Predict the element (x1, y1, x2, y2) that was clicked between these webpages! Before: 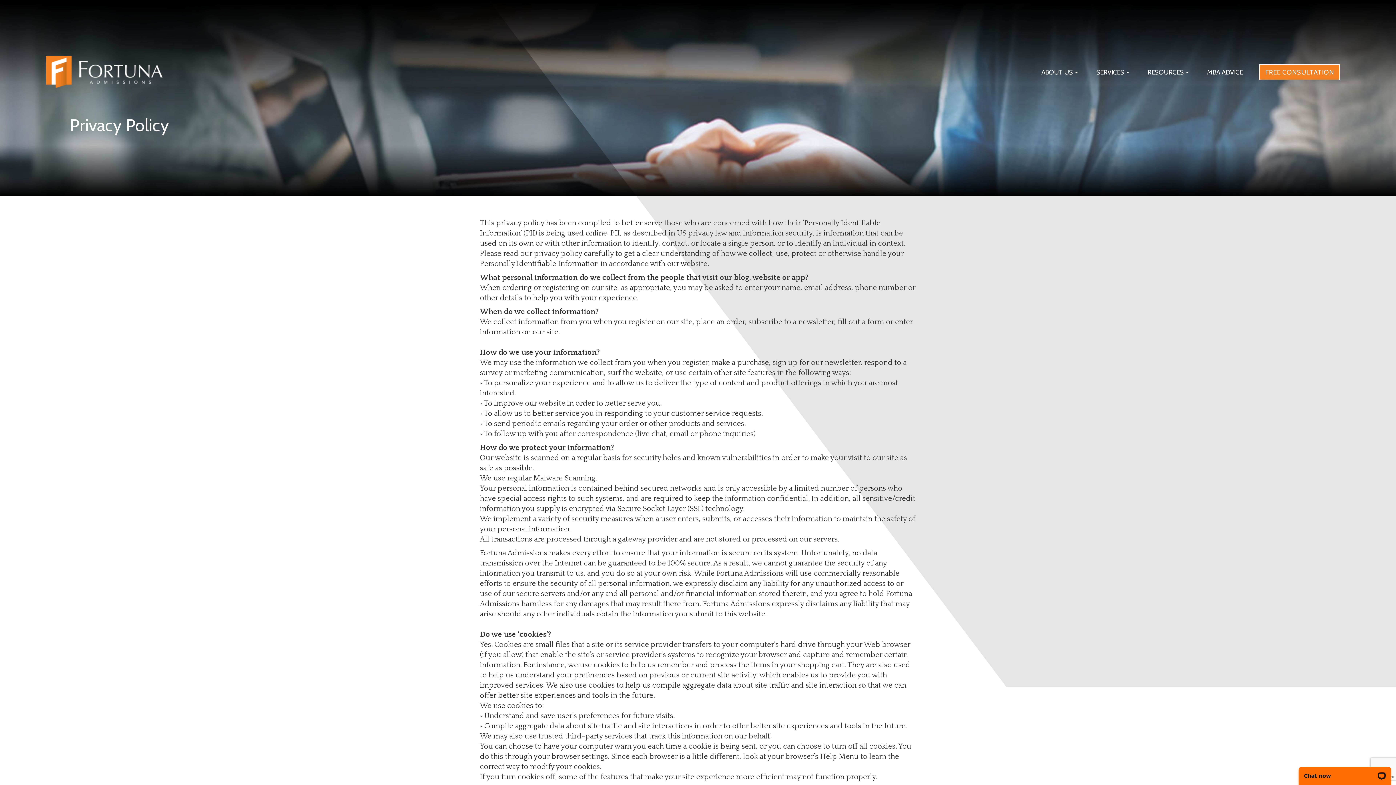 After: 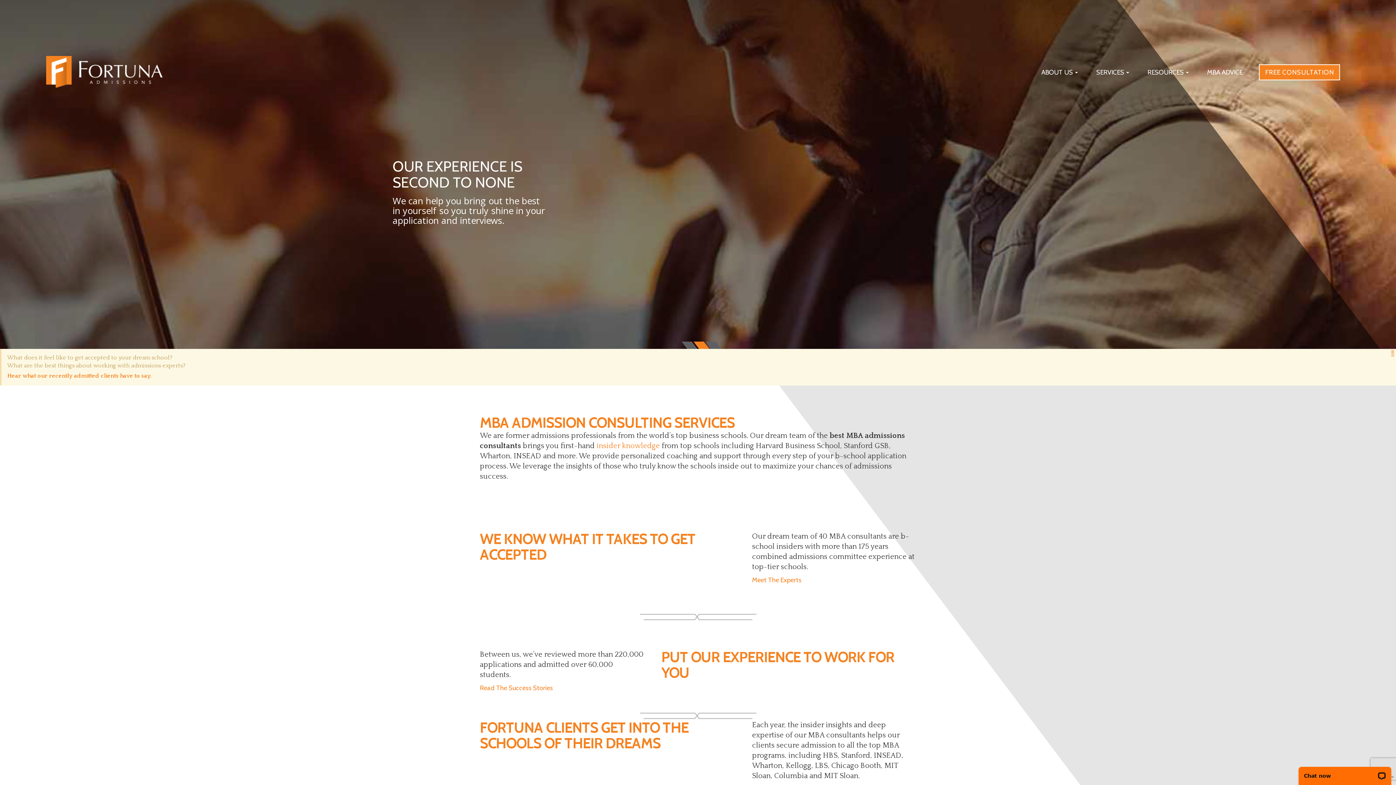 Action: bbox: (38, 55, 162, 87)